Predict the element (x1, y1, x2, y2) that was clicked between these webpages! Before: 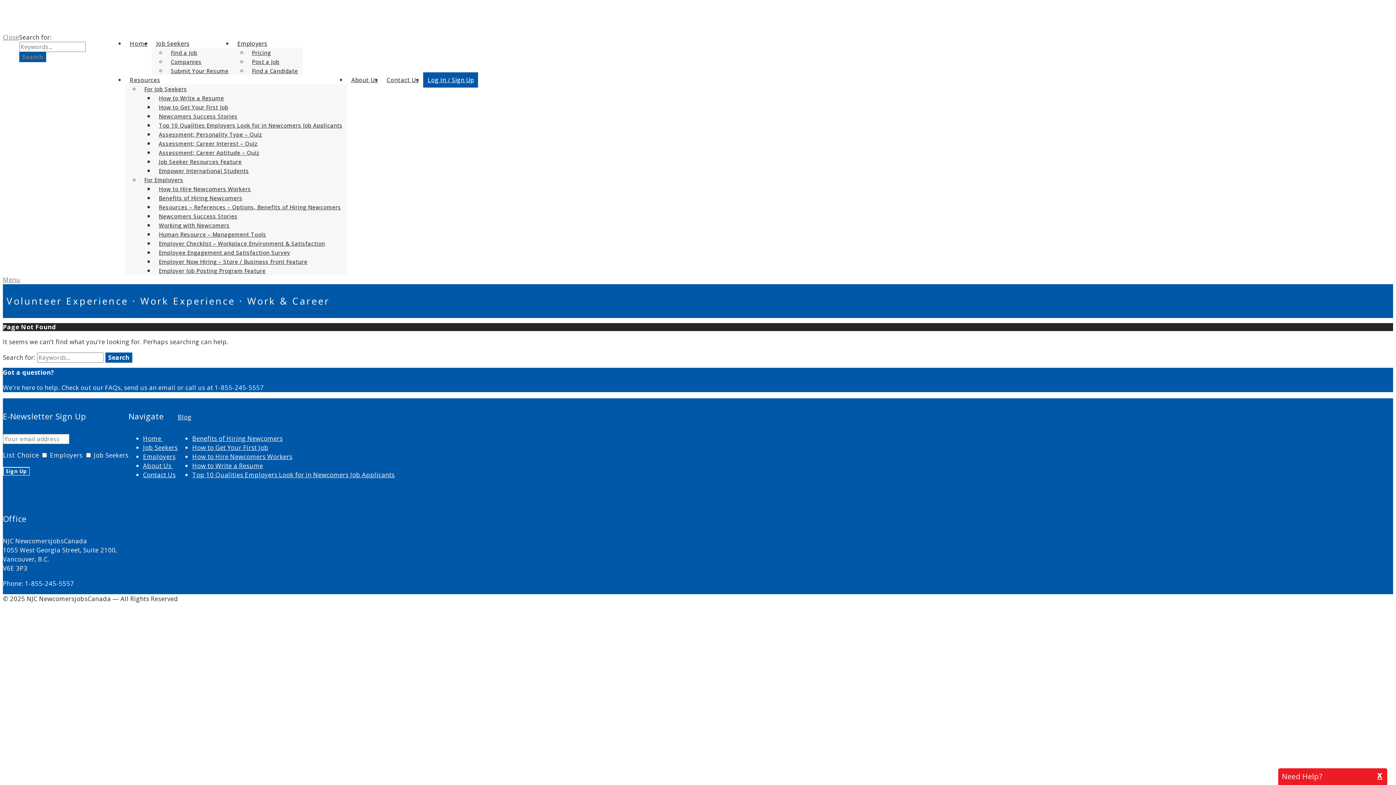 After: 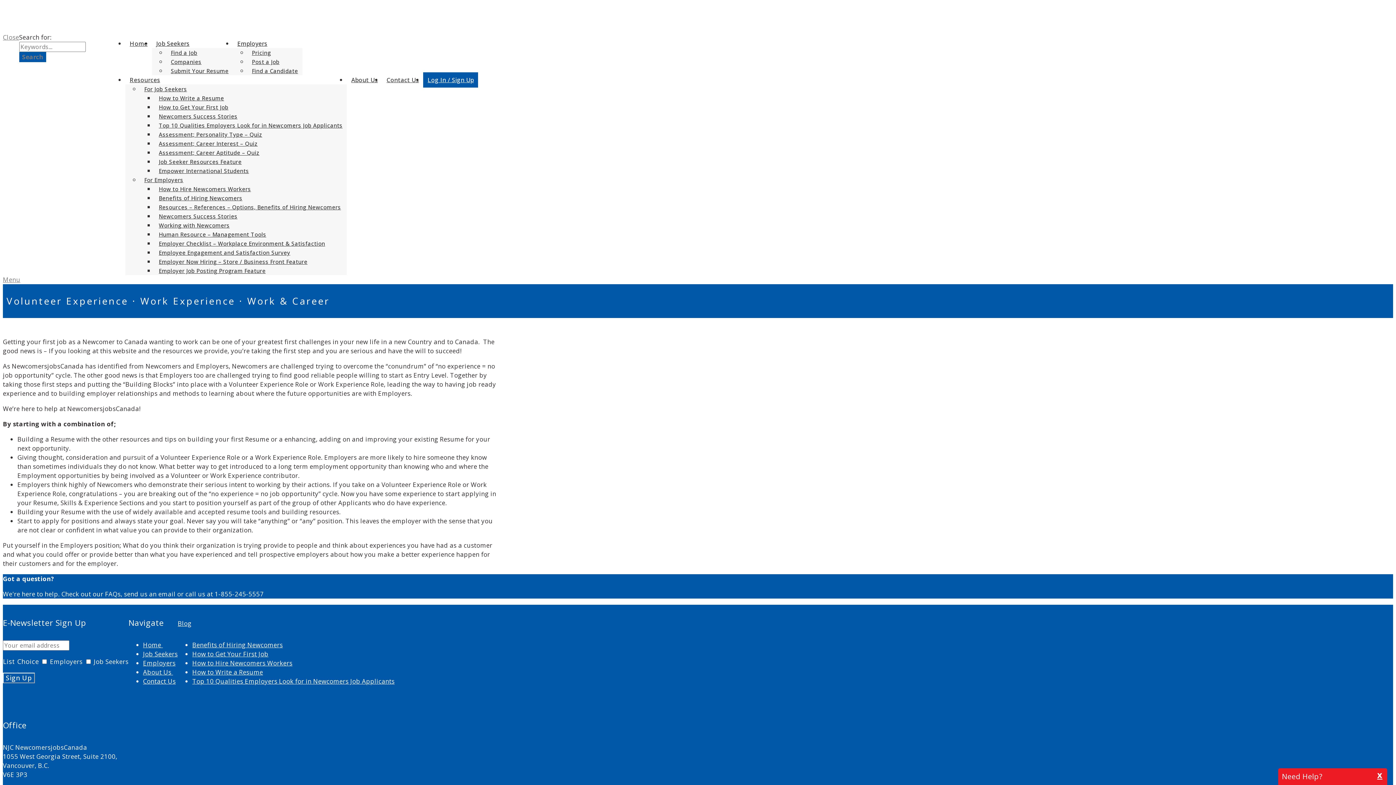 Action: label: How to Get Your First Job bbox: (192, 443, 268, 451)